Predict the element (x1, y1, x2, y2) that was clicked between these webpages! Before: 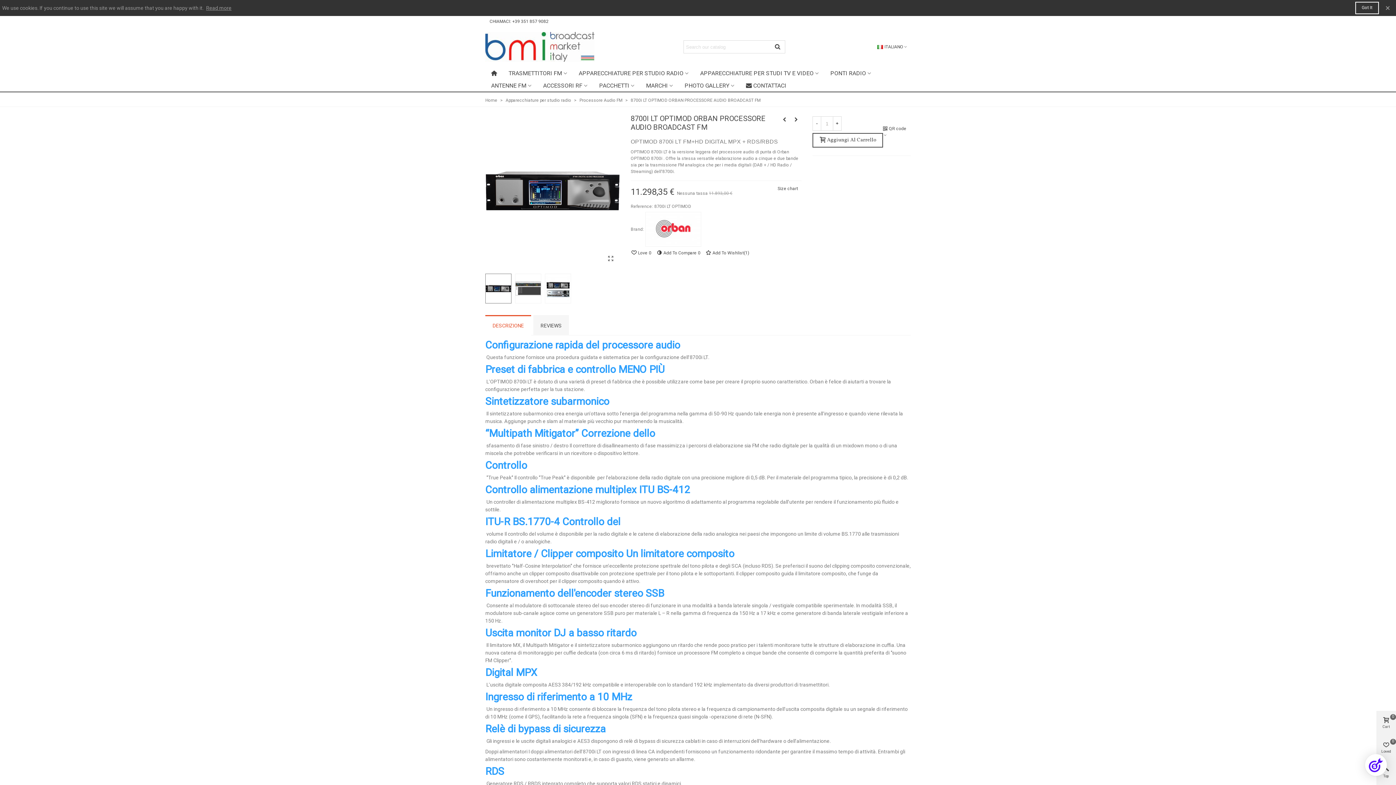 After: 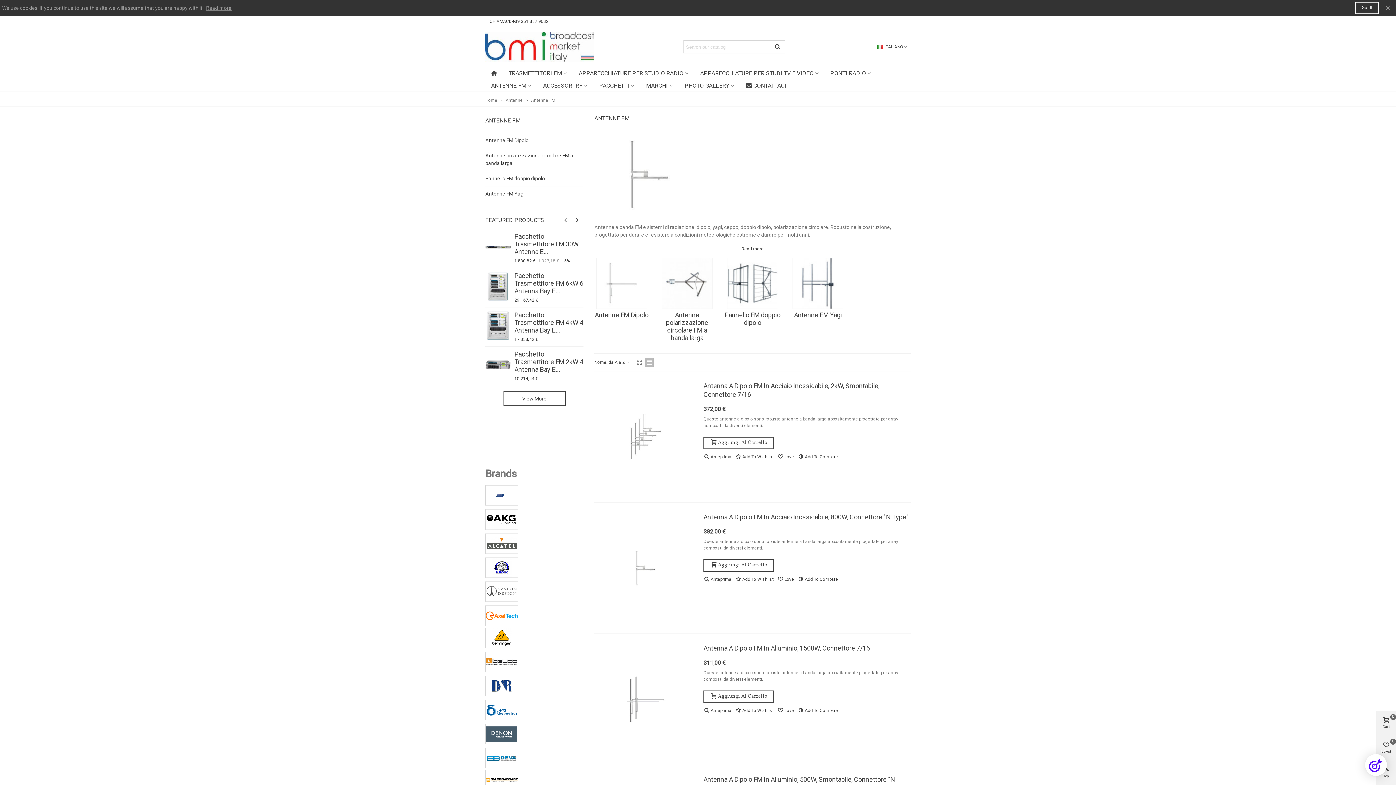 Action: label: ANTENNE FM bbox: (485, 79, 537, 92)